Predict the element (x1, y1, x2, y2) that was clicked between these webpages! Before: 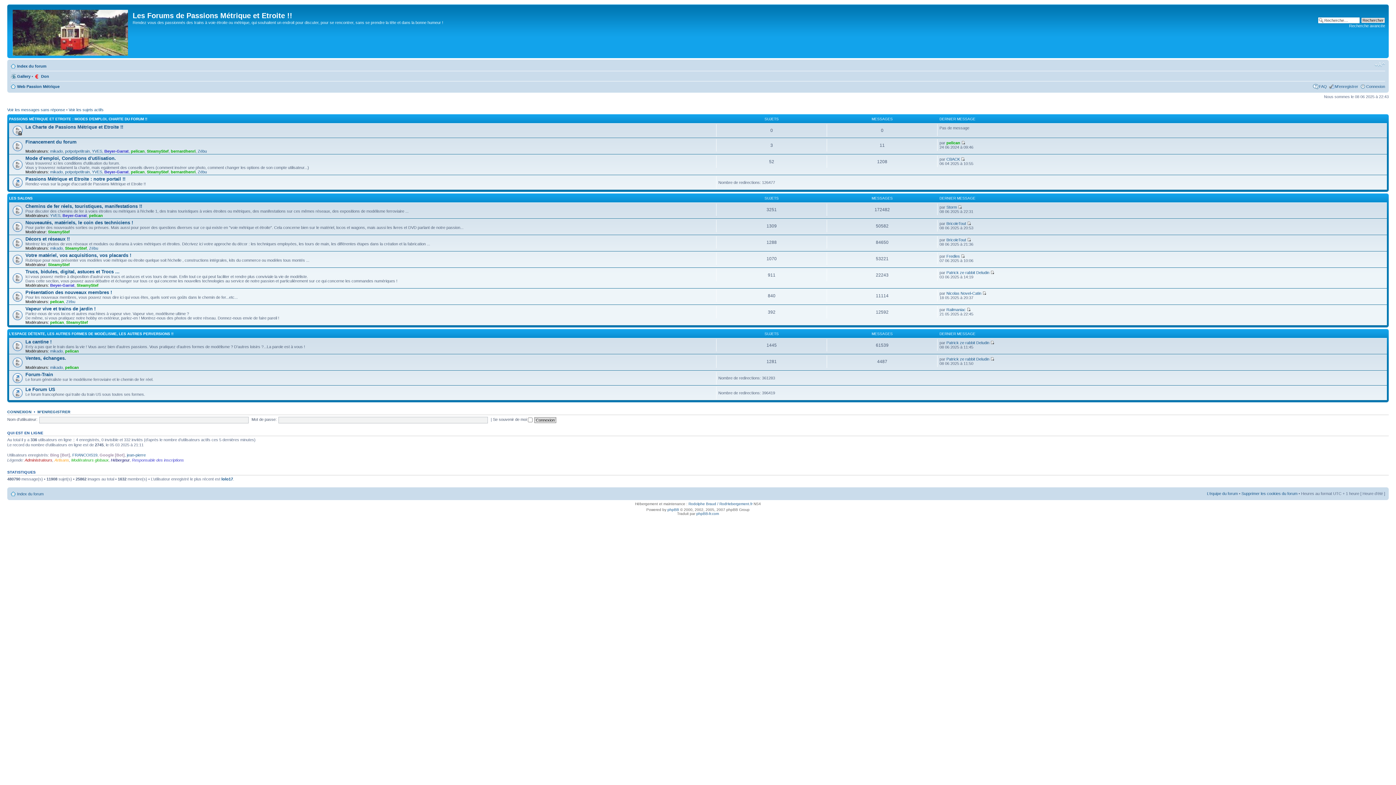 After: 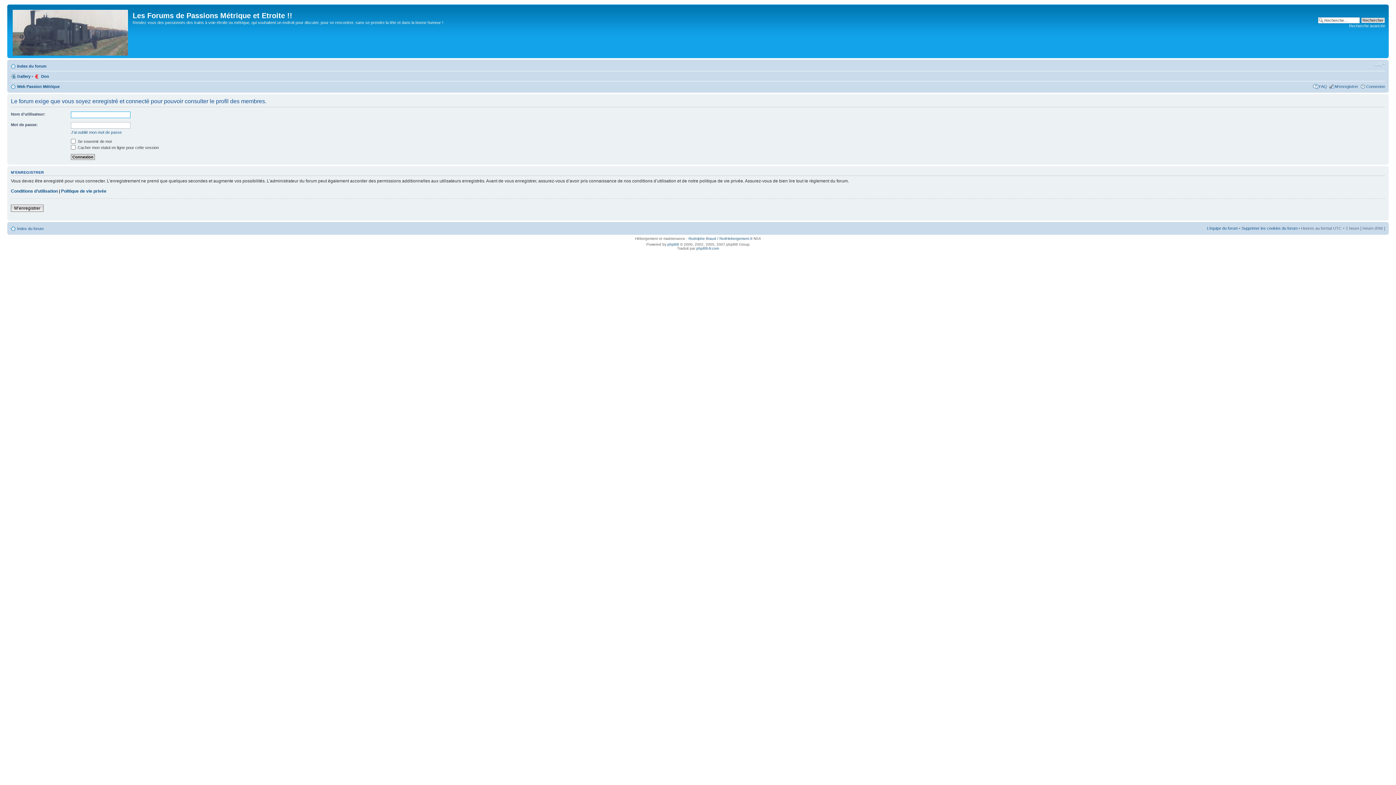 Action: label: Beyer-Garrat bbox: (62, 213, 86, 217)